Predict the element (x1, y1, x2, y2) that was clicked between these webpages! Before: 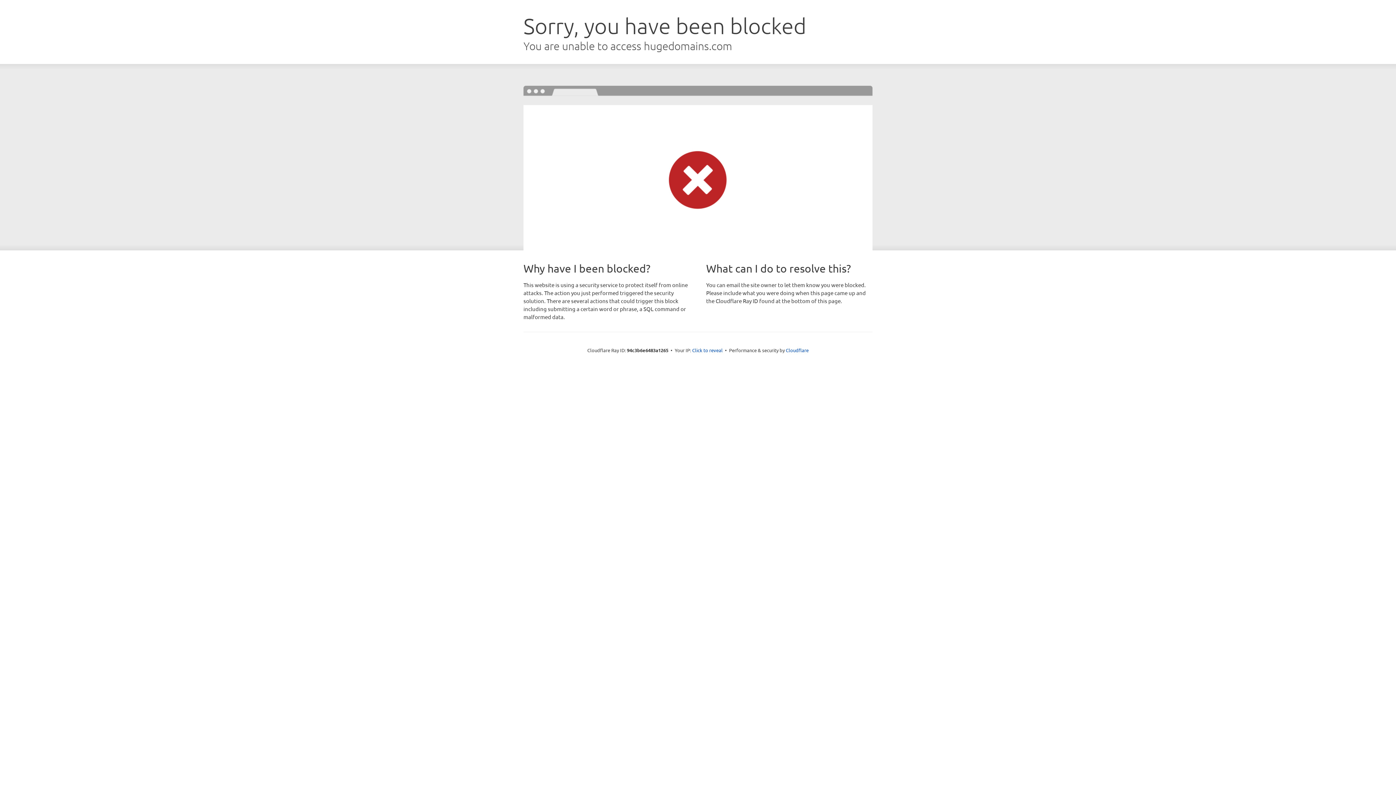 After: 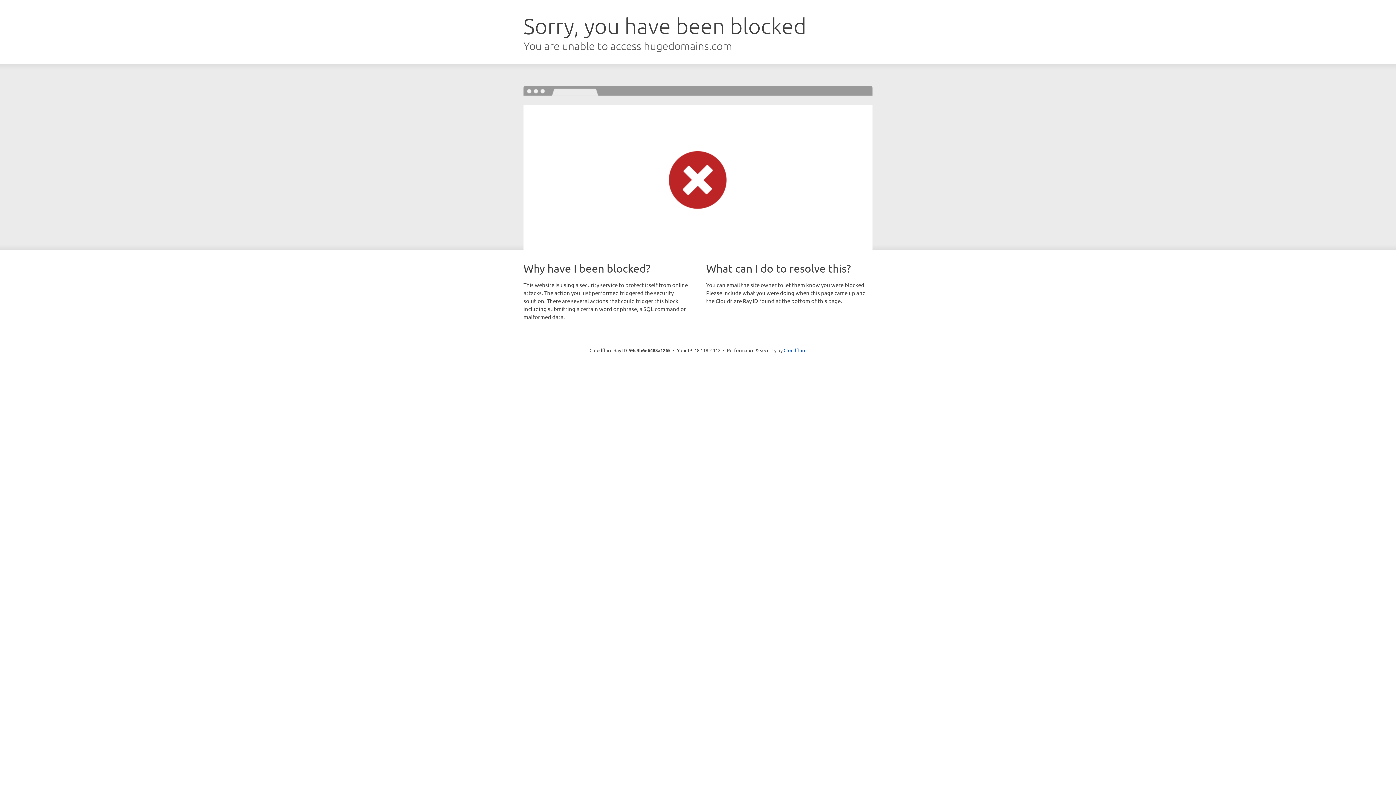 Action: bbox: (692, 346, 722, 353) label: Click to reveal